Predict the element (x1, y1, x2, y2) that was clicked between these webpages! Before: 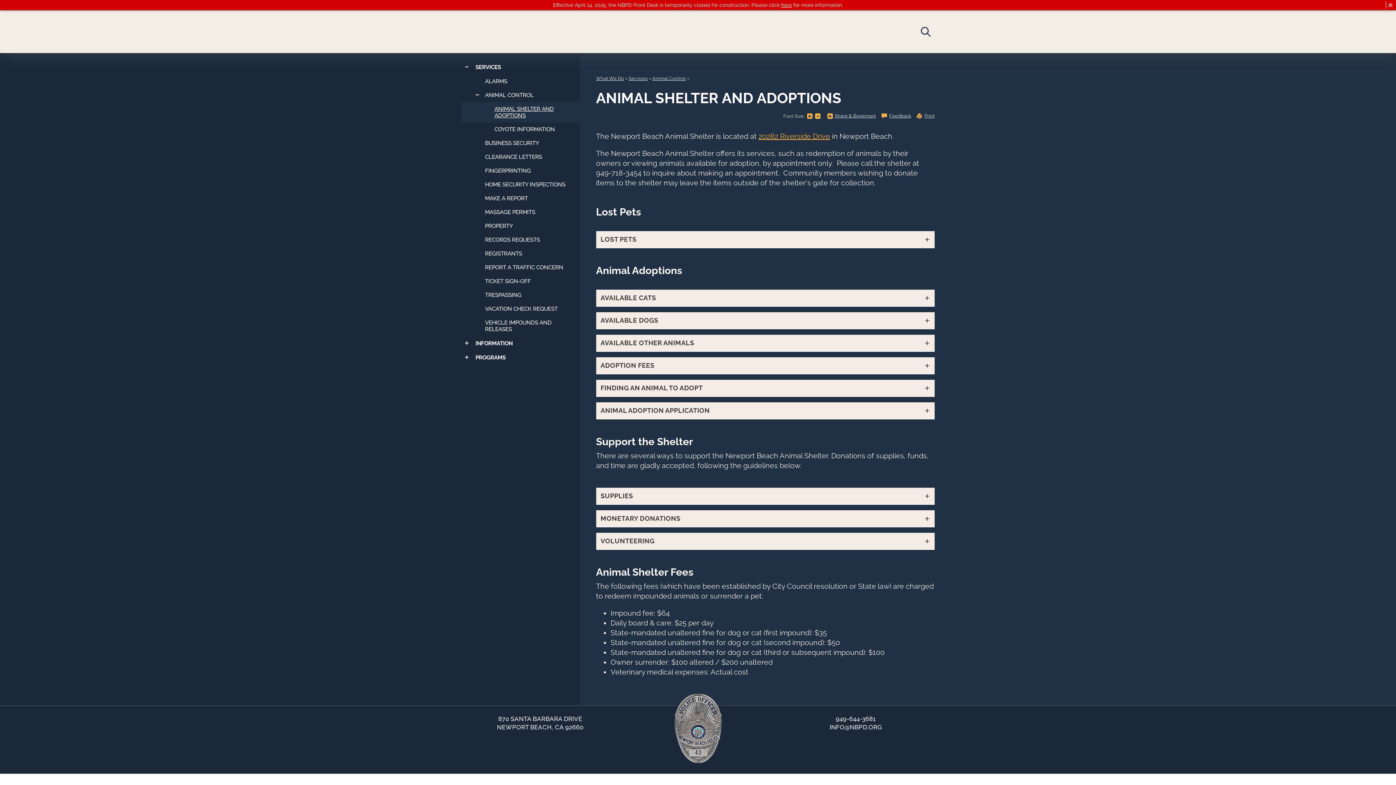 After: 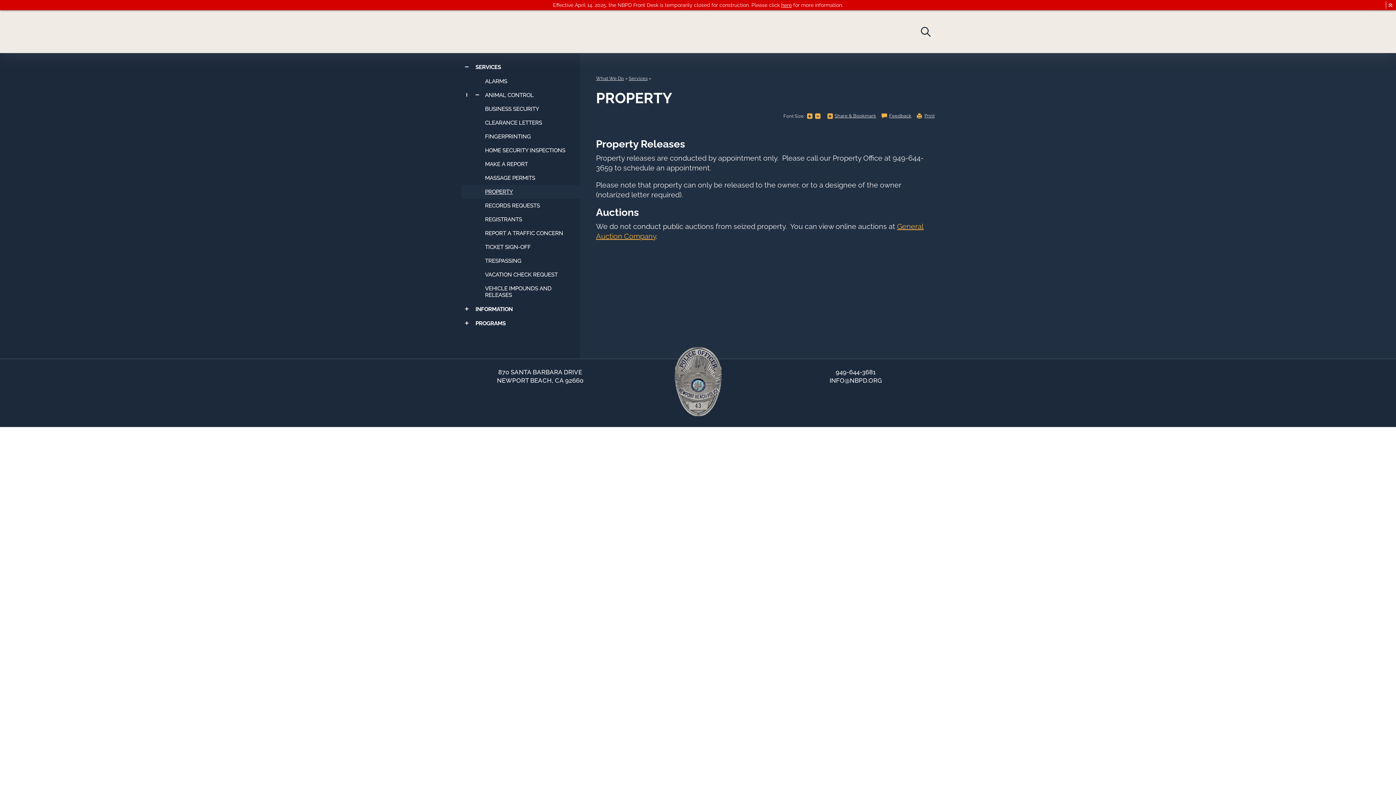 Action: label: PROPERTY bbox: (461, 219, 579, 233)